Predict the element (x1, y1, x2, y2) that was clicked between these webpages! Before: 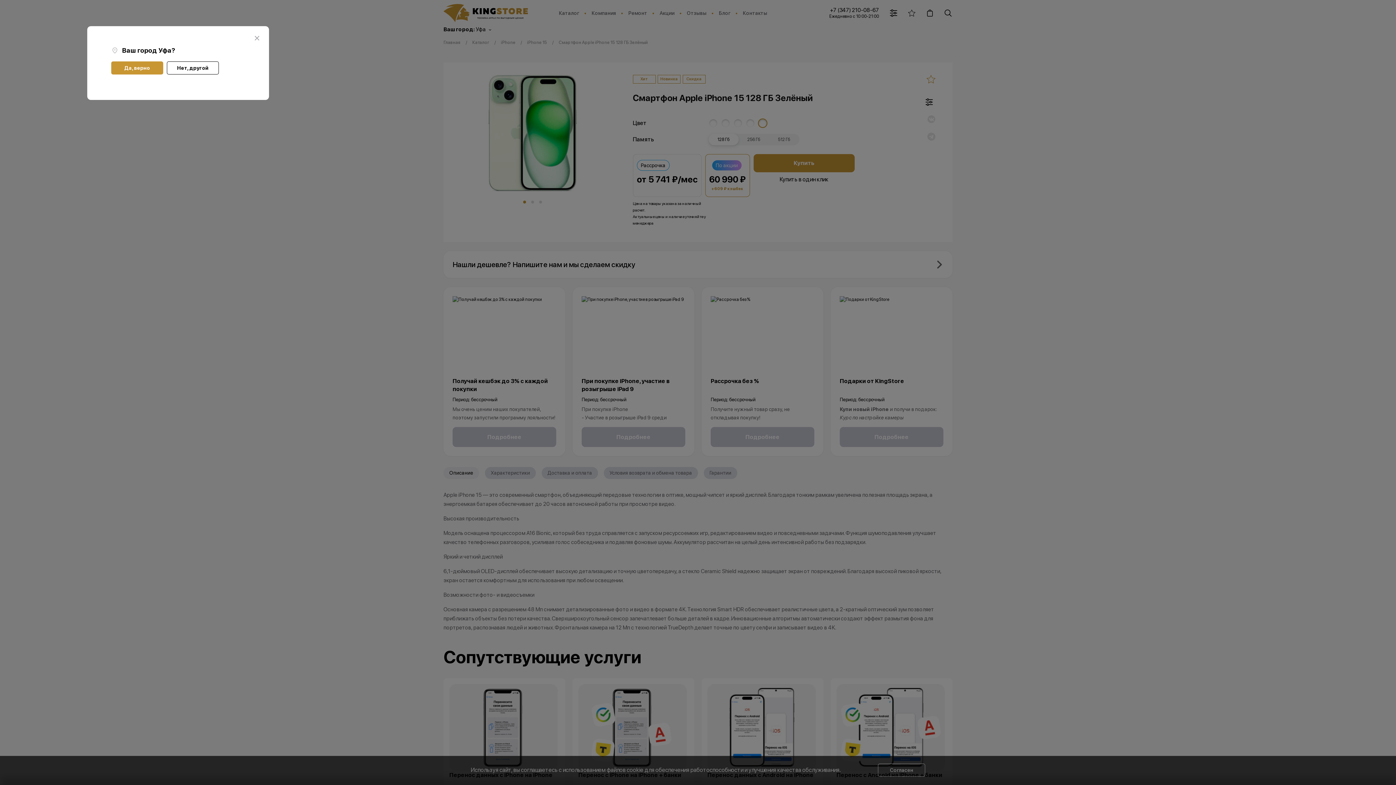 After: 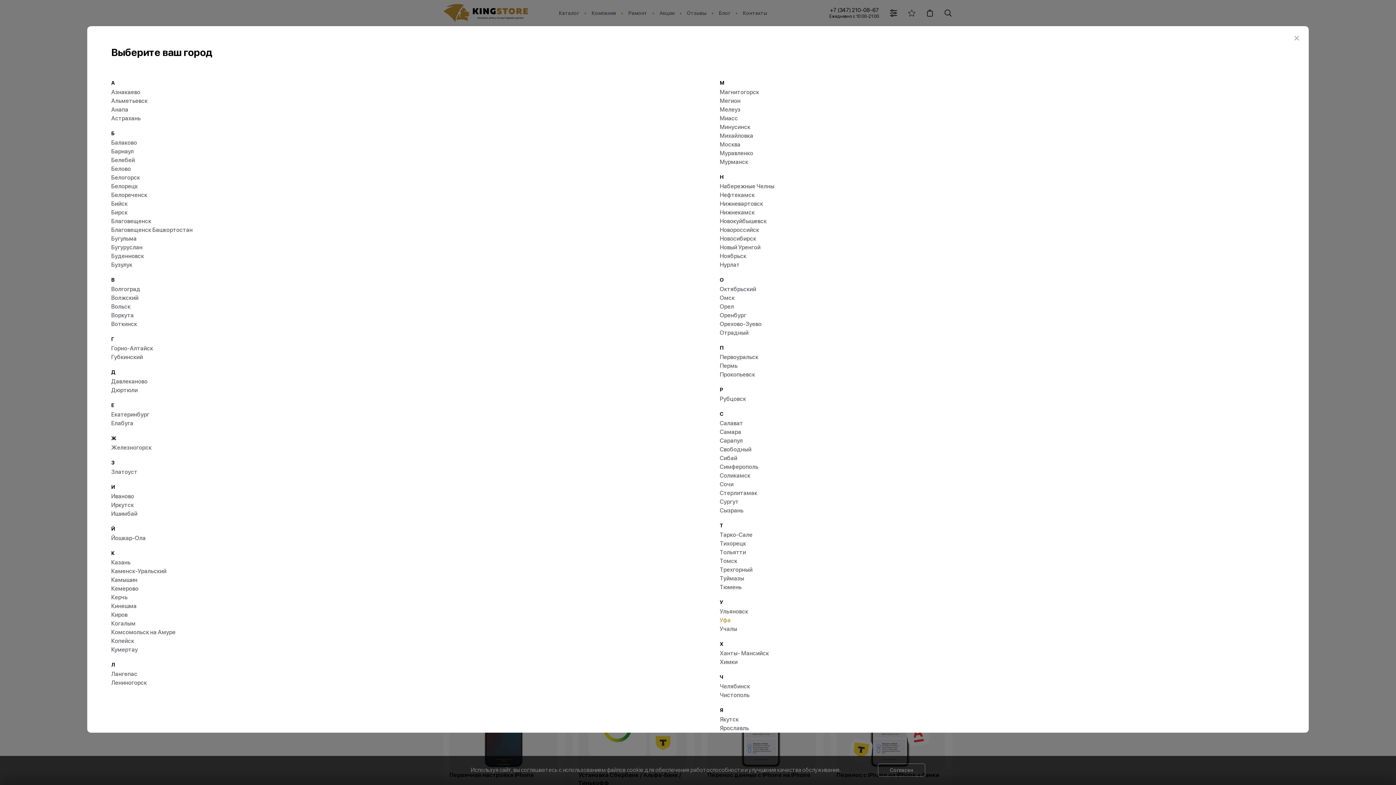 Action: label: Нет, другой bbox: (166, 61, 218, 74)